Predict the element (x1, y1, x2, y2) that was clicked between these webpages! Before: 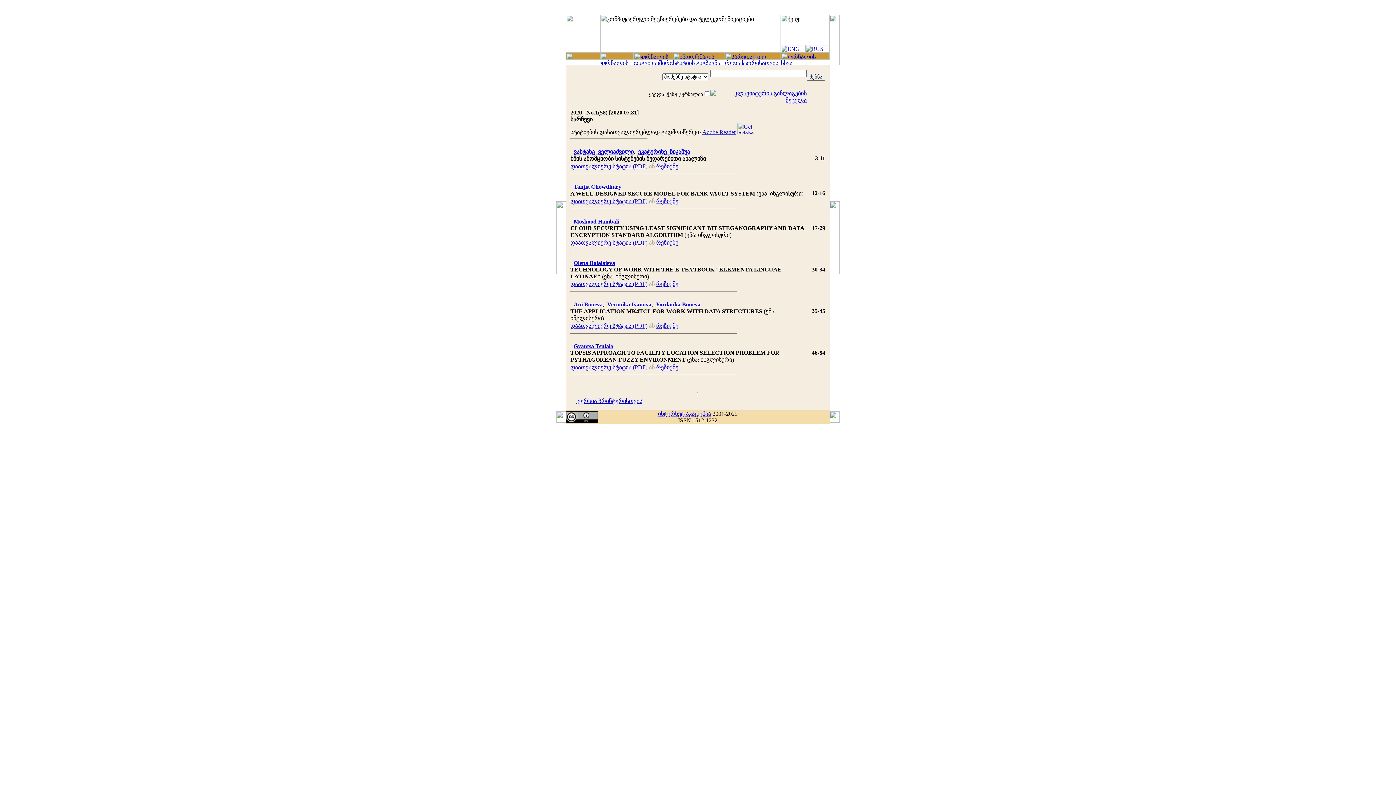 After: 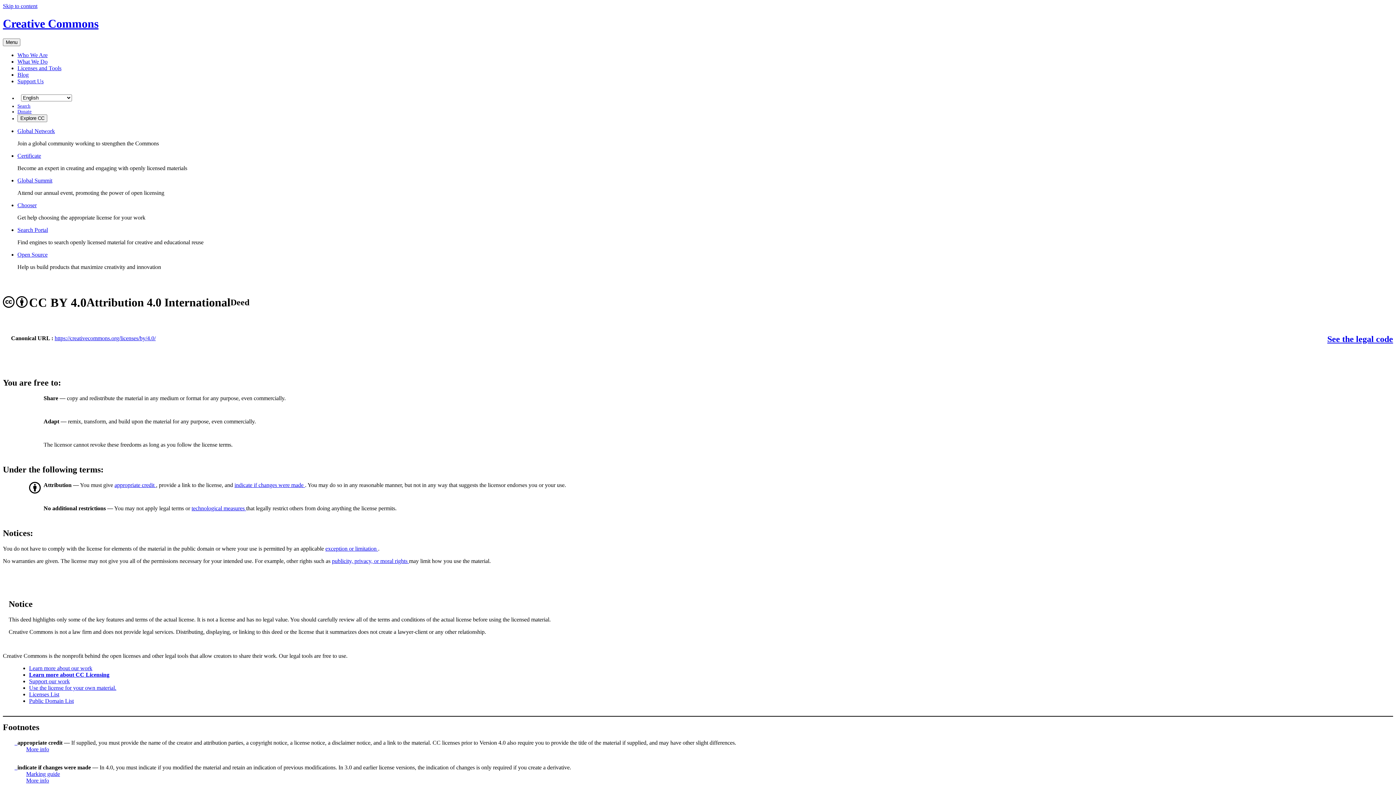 Action: bbox: (566, 417, 598, 424)